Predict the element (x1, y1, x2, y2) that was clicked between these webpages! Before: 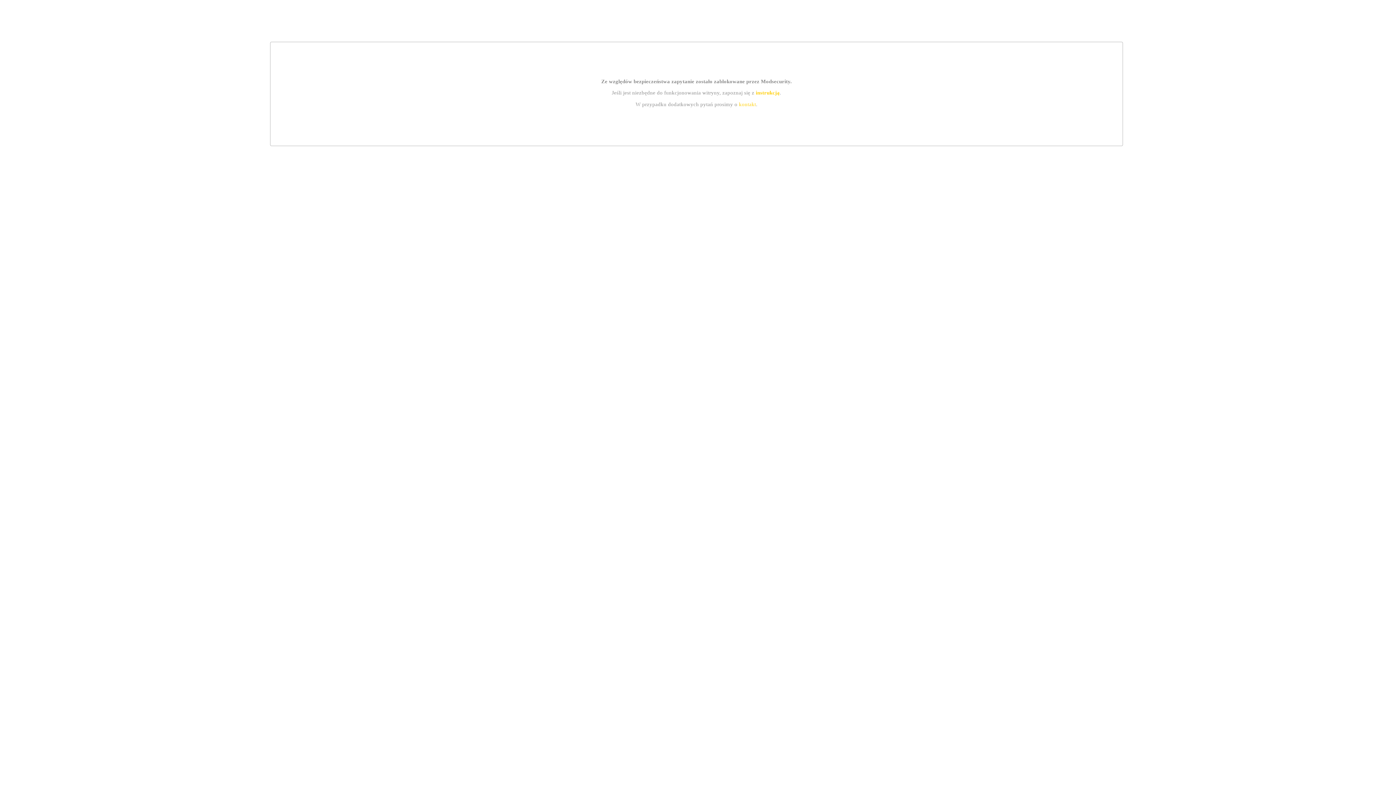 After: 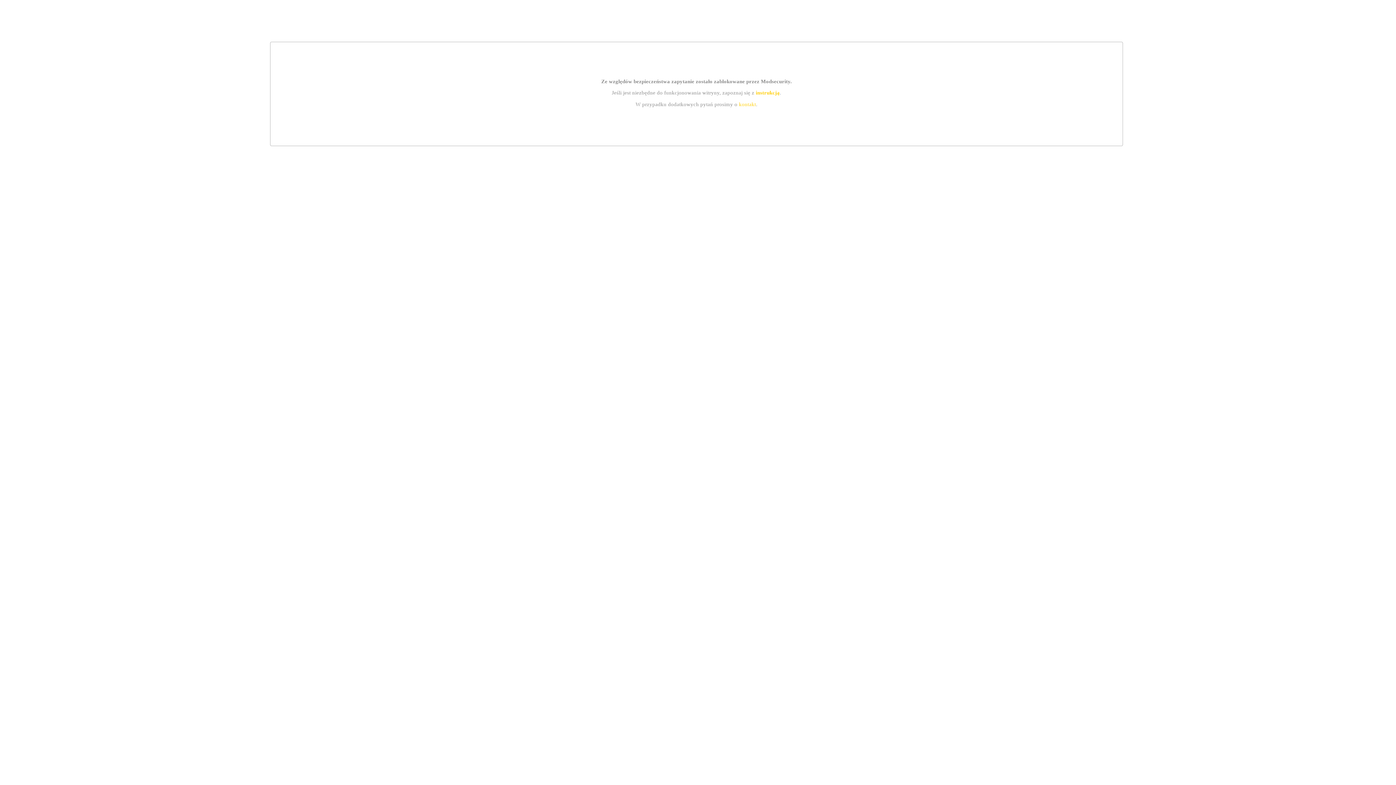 Action: label: instrukcją bbox: (755, 89, 779, 95)